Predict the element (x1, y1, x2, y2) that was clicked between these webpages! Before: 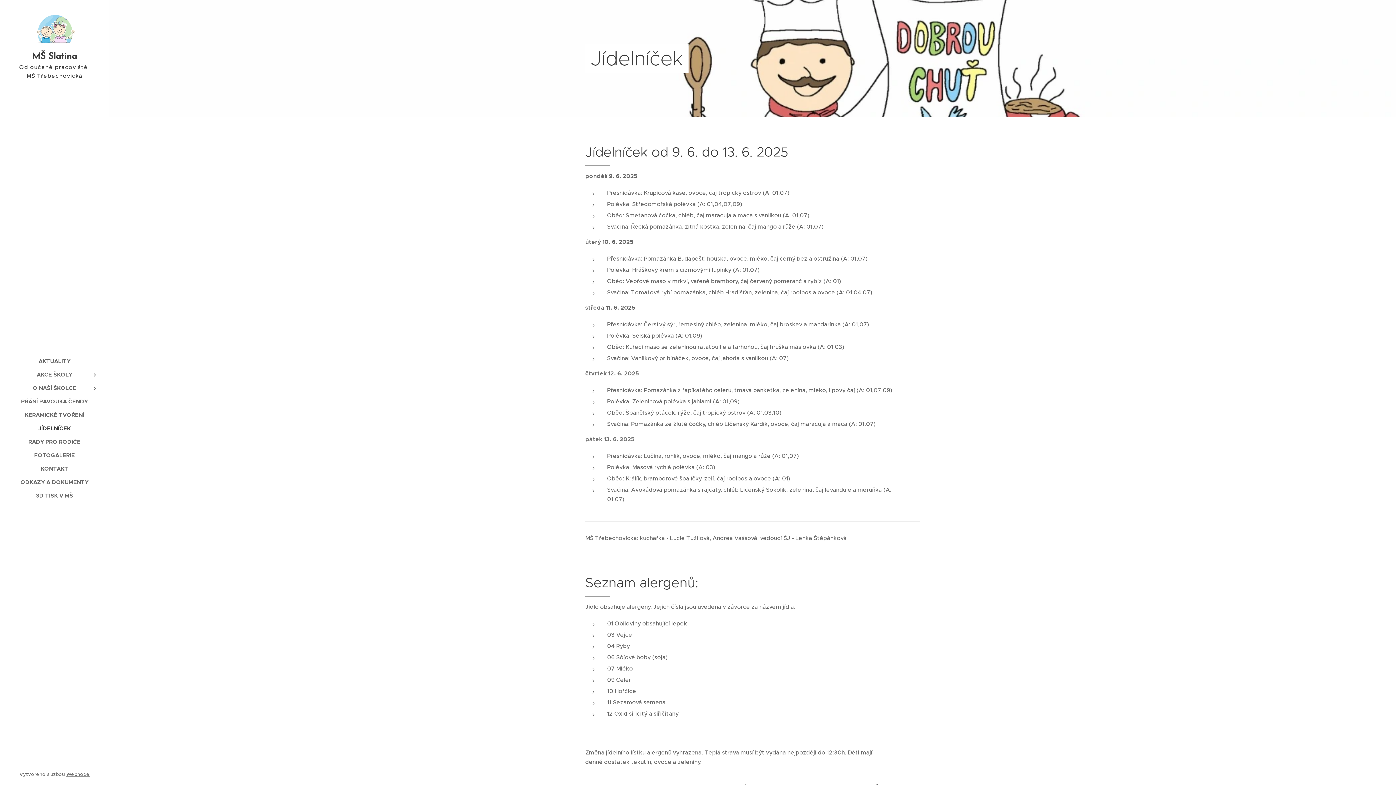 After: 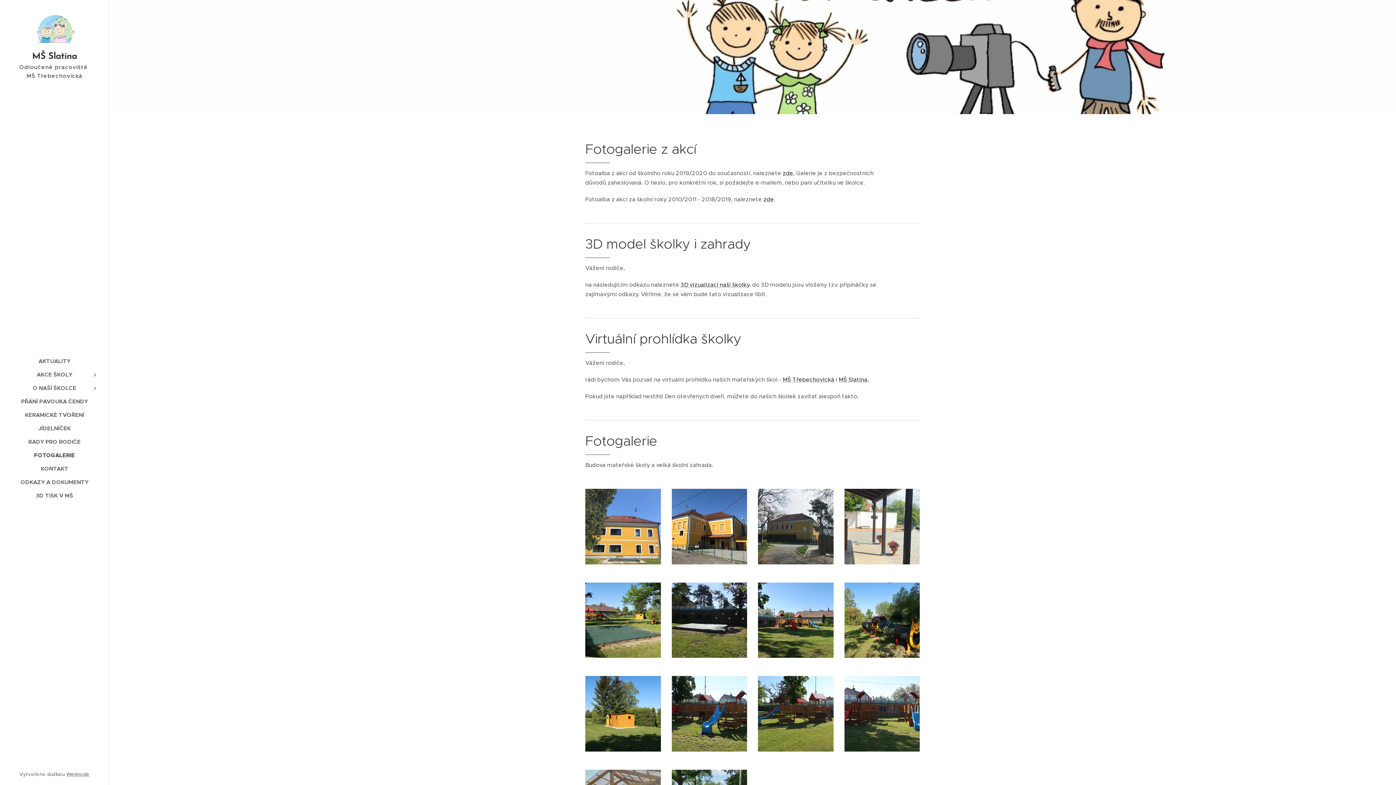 Action: label: FOTOGALERIE bbox: (2, 451, 106, 459)